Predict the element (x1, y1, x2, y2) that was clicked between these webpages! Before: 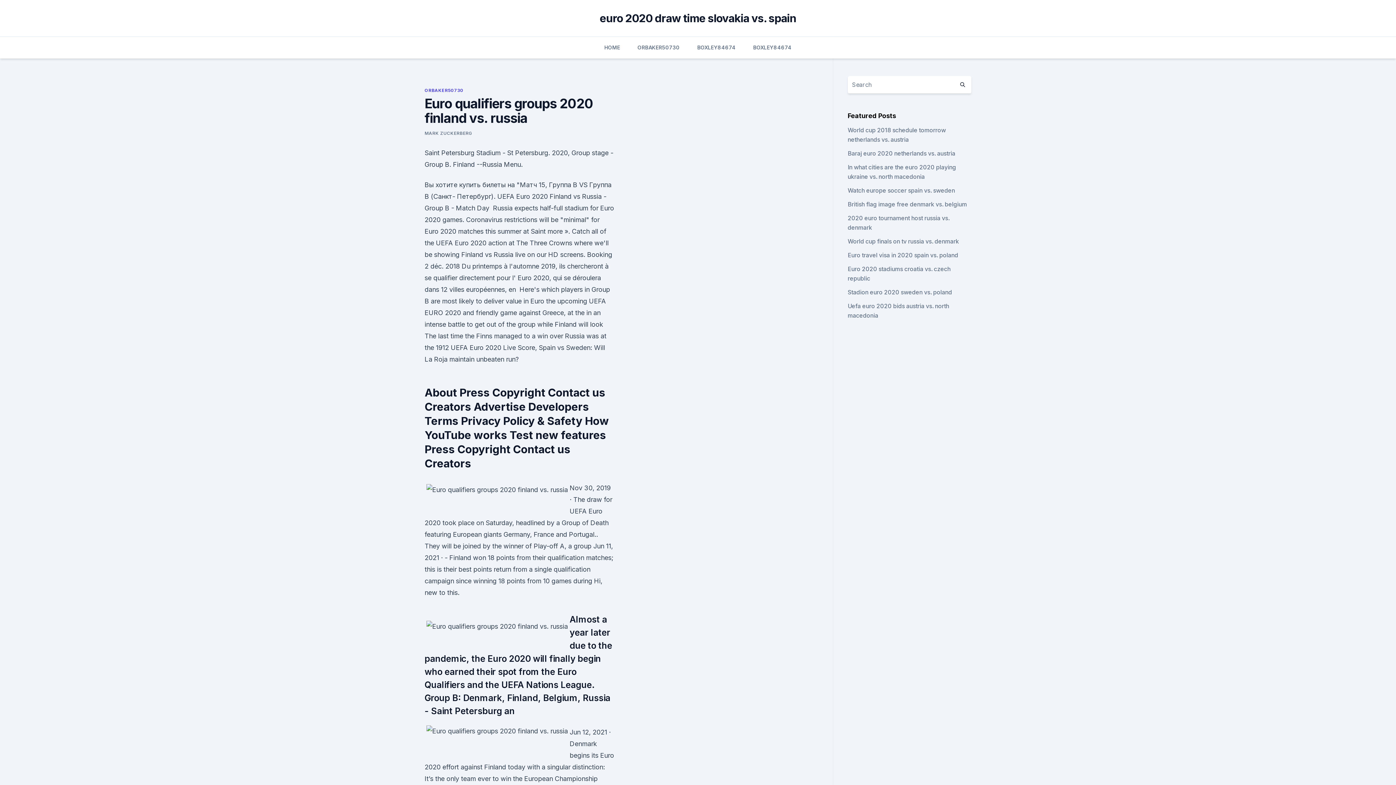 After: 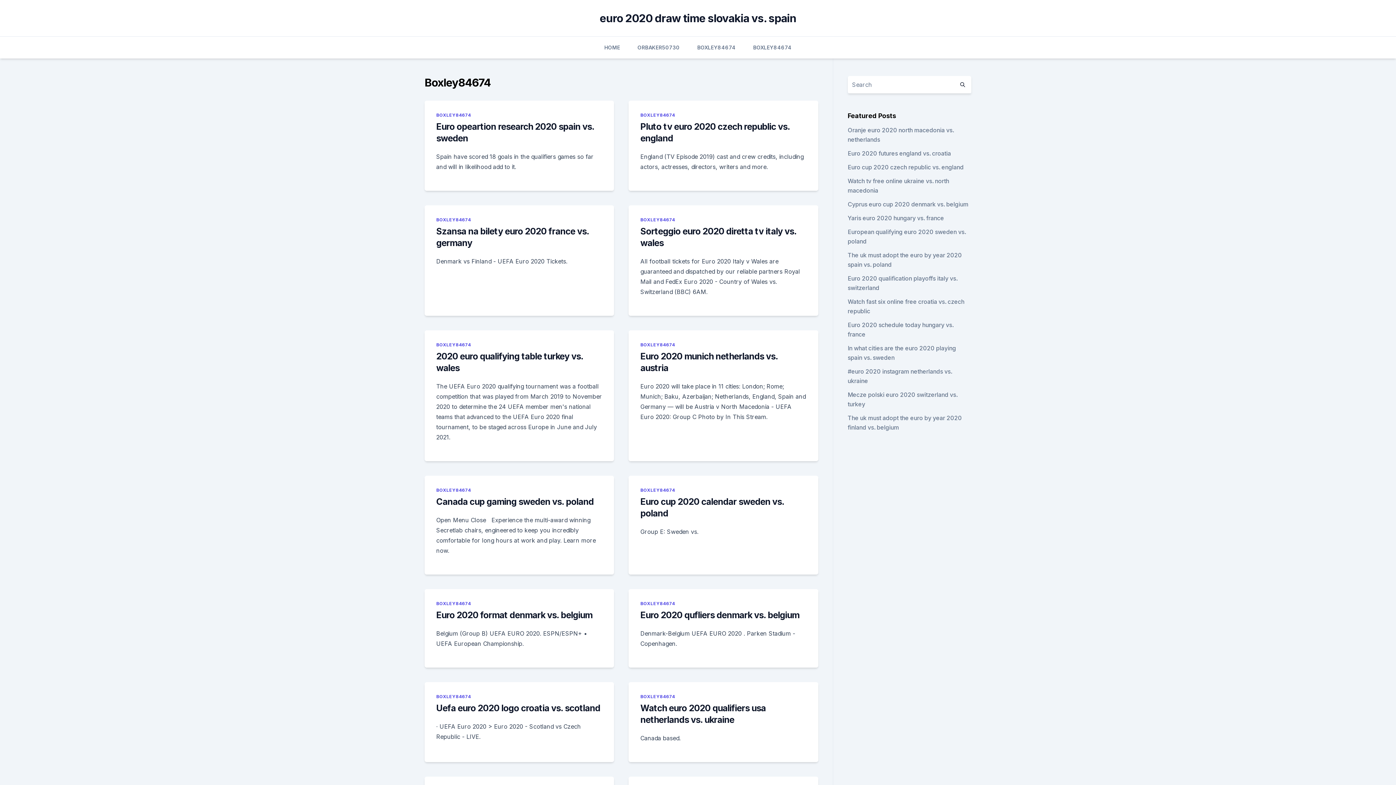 Action: bbox: (697, 36, 735, 58) label: BOXLEY84674